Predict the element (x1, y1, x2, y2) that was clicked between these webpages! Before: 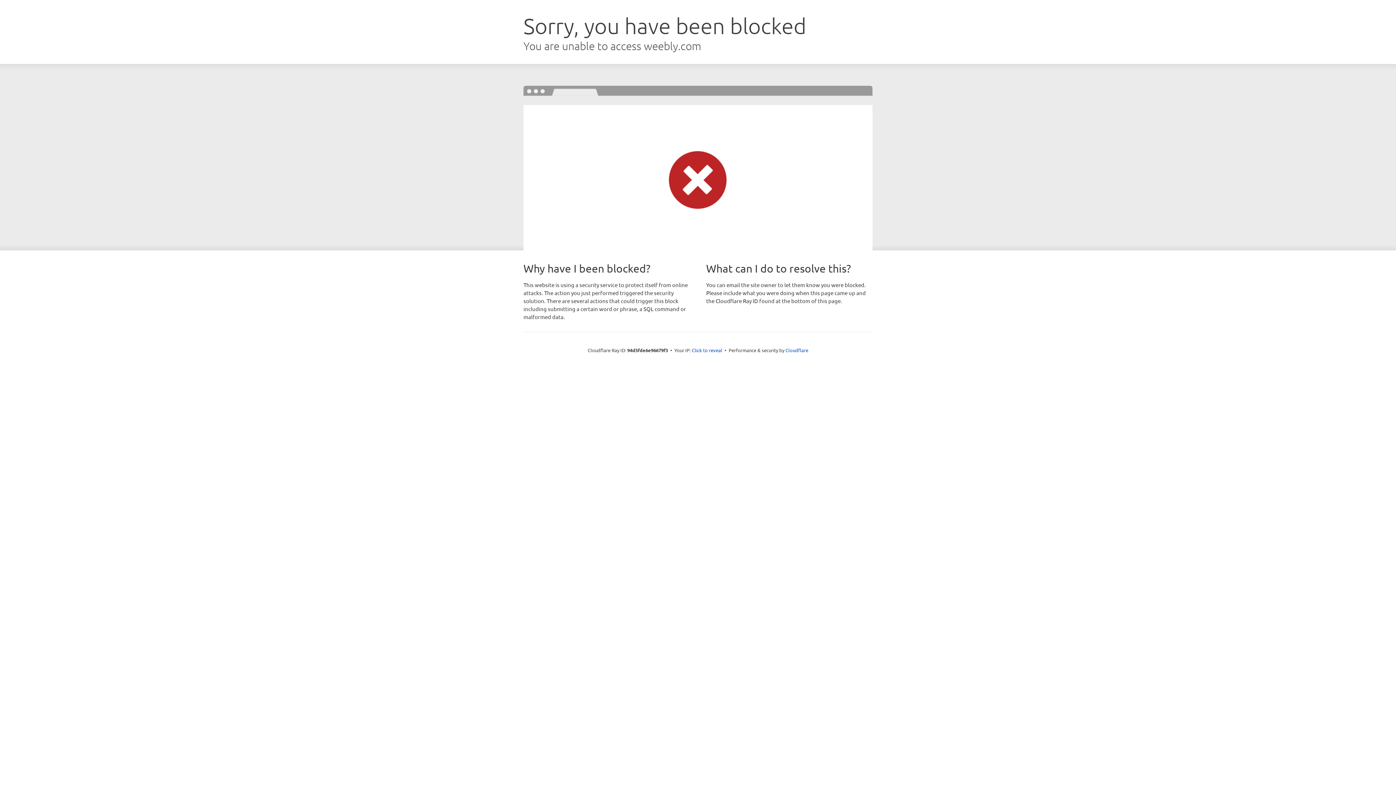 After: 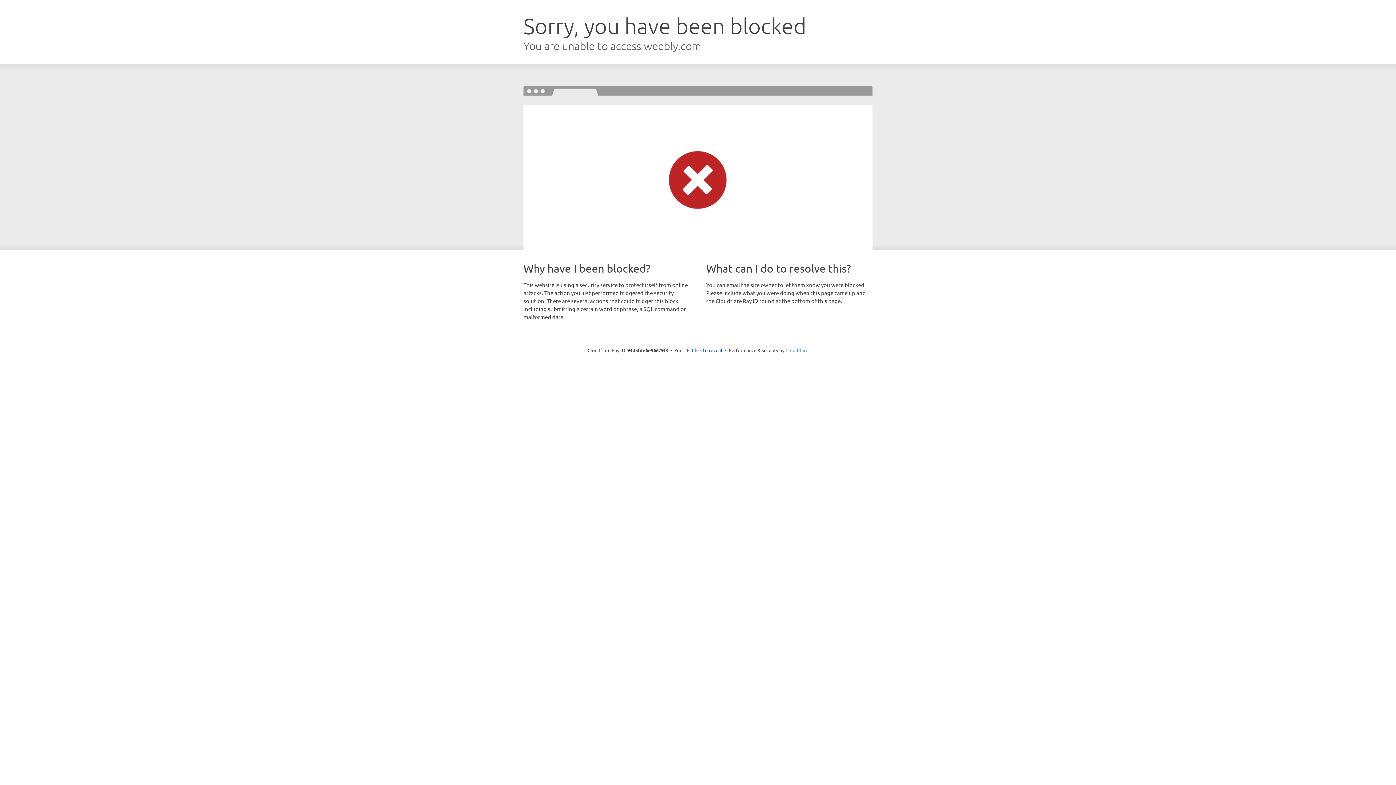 Action: label: Cloudflare bbox: (785, 347, 808, 353)